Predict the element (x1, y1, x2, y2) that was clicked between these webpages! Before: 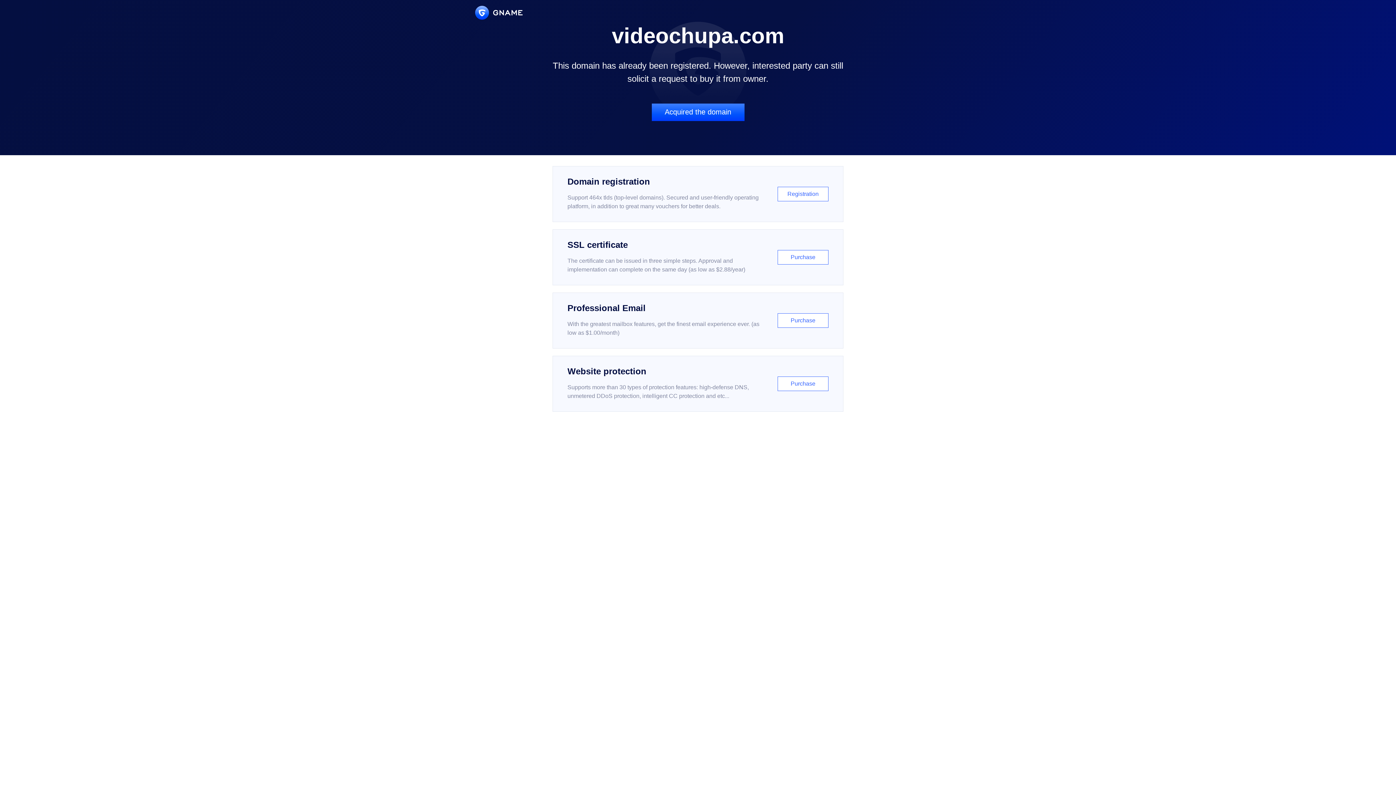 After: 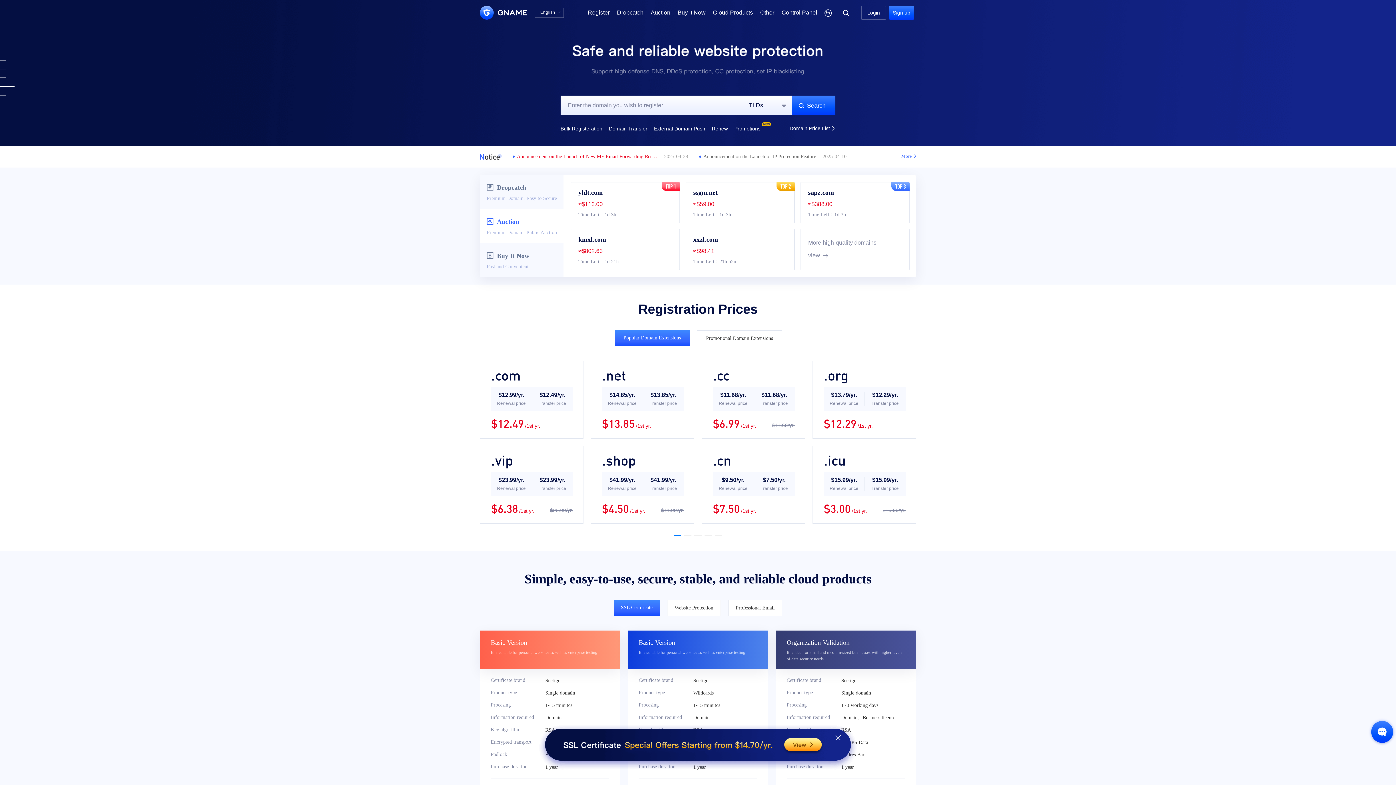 Action: bbox: (475, 5, 522, 19)